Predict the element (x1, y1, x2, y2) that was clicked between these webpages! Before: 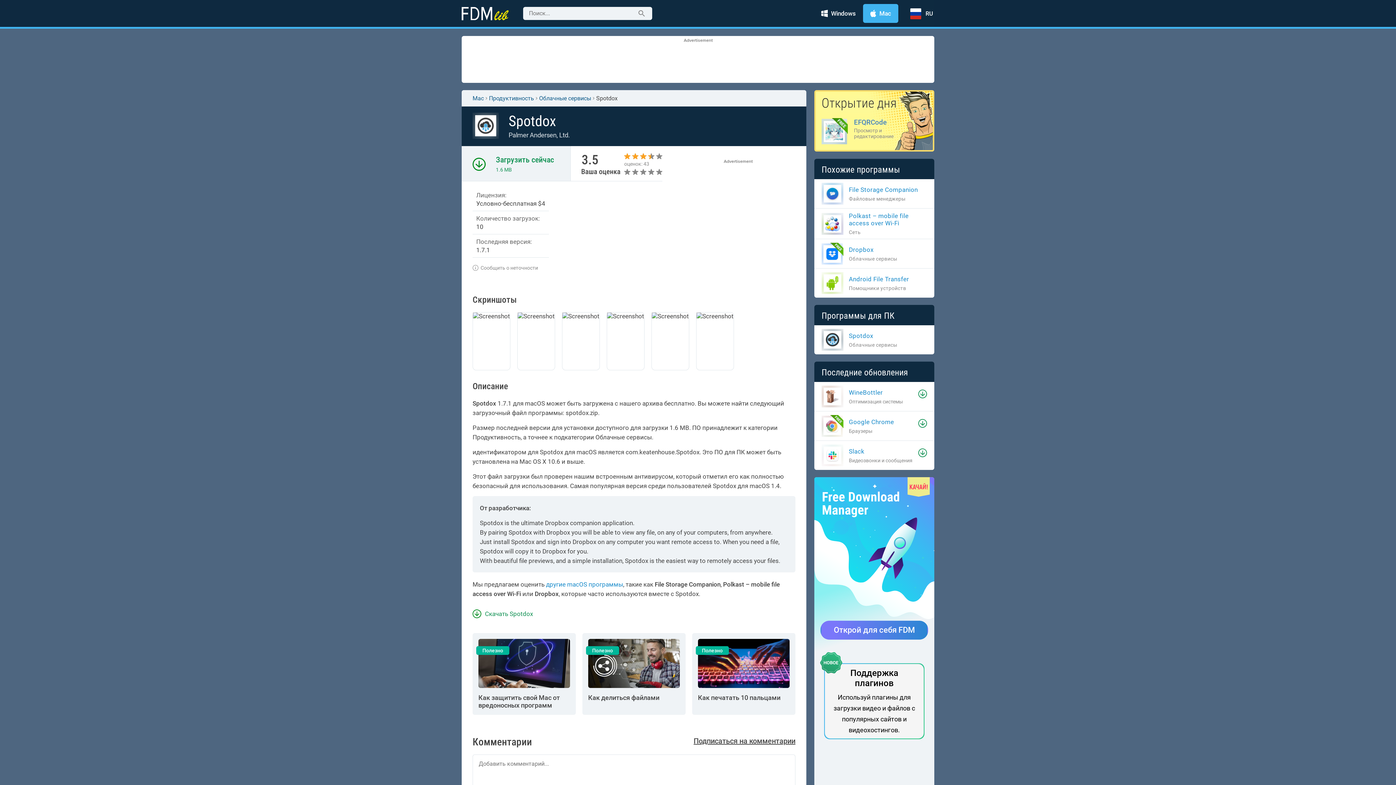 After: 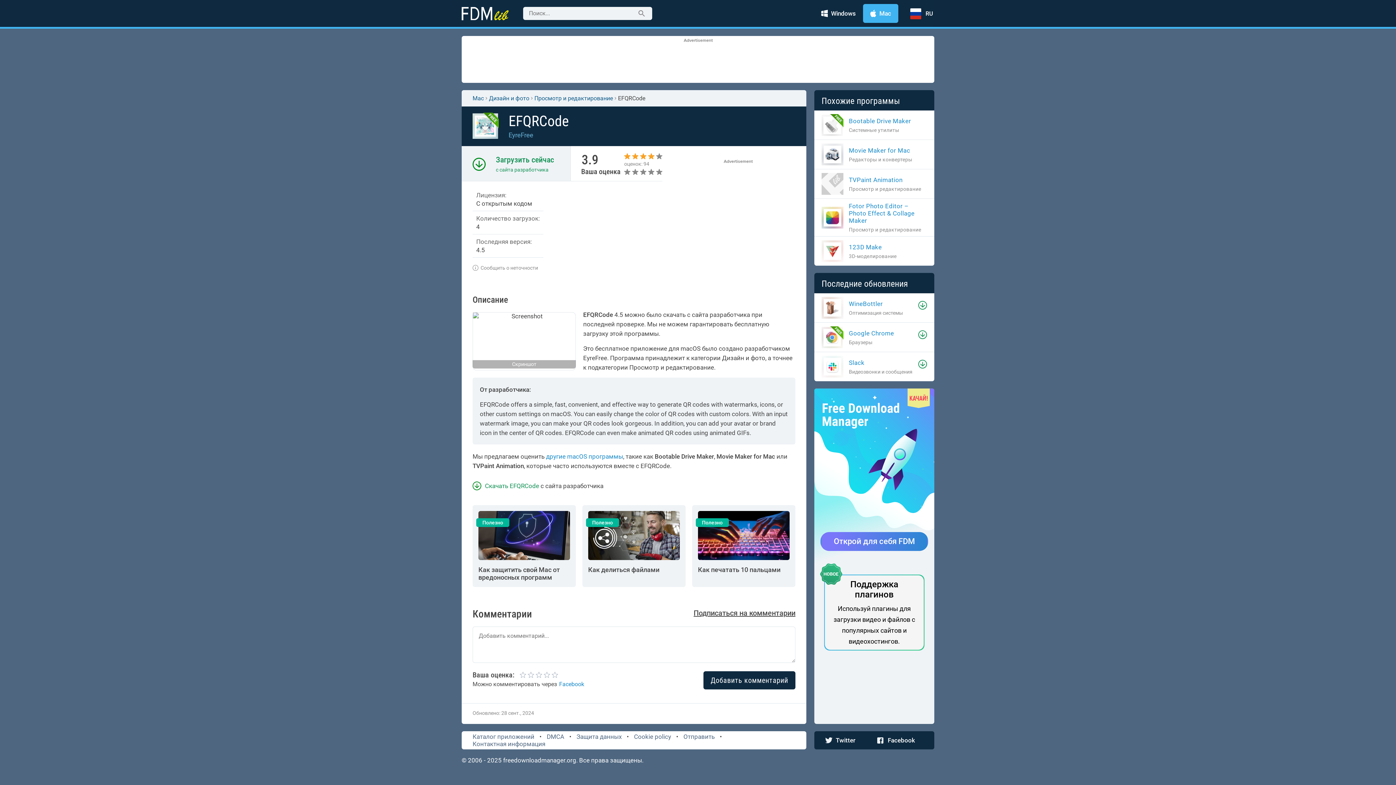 Action: label: Открытие дня
EFQRCode

Просмотр и редактирование bbox: (814, 90, 934, 151)